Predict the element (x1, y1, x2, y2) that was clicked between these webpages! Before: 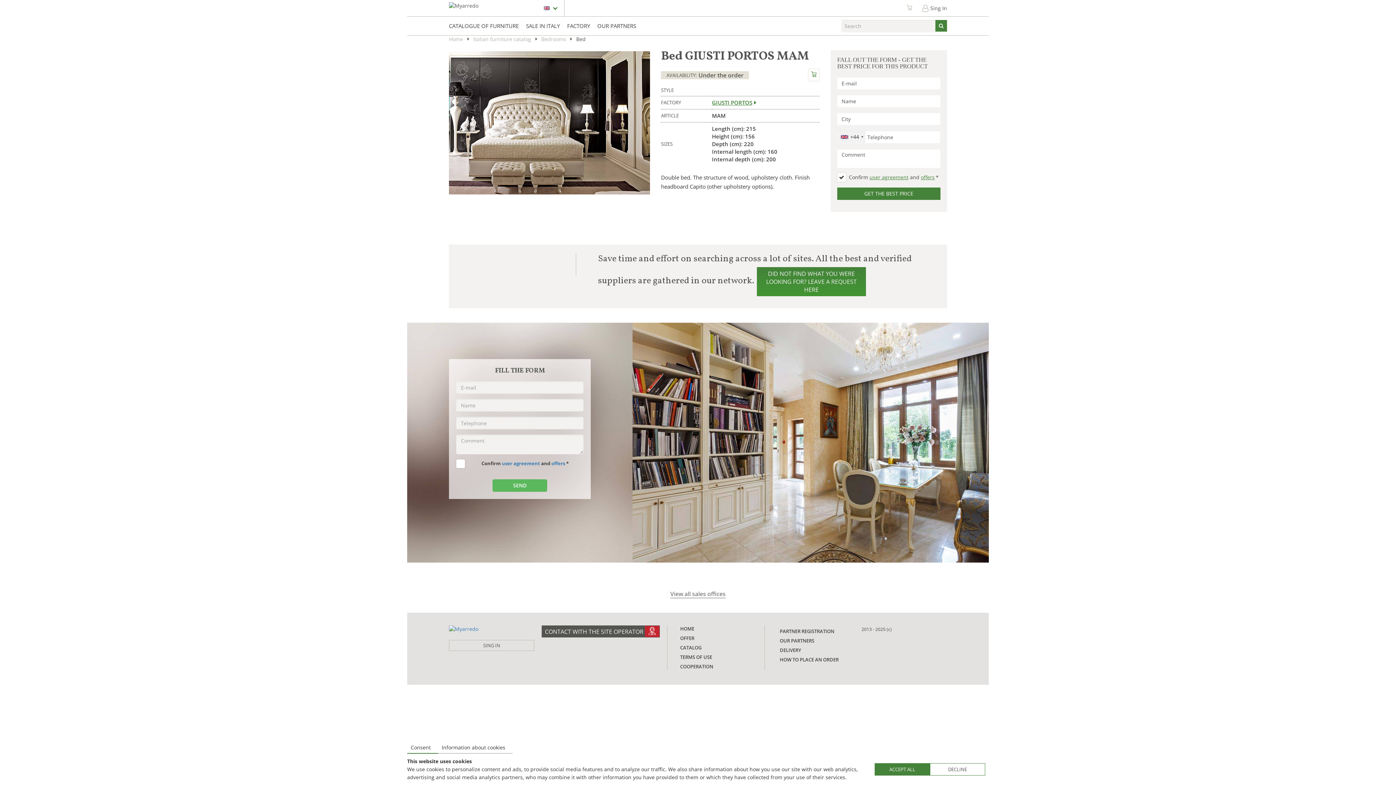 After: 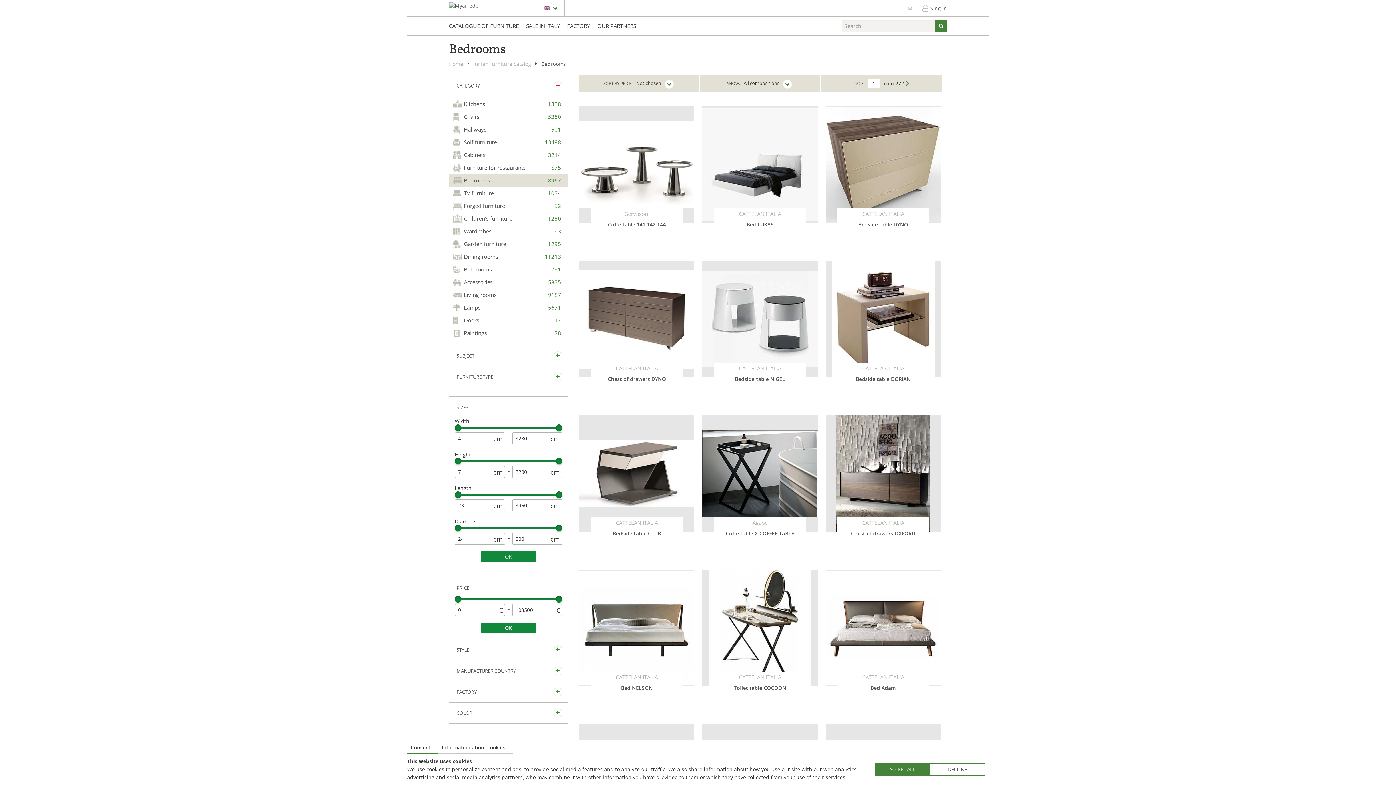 Action: label: Bedrooms bbox: (541, 35, 566, 42)